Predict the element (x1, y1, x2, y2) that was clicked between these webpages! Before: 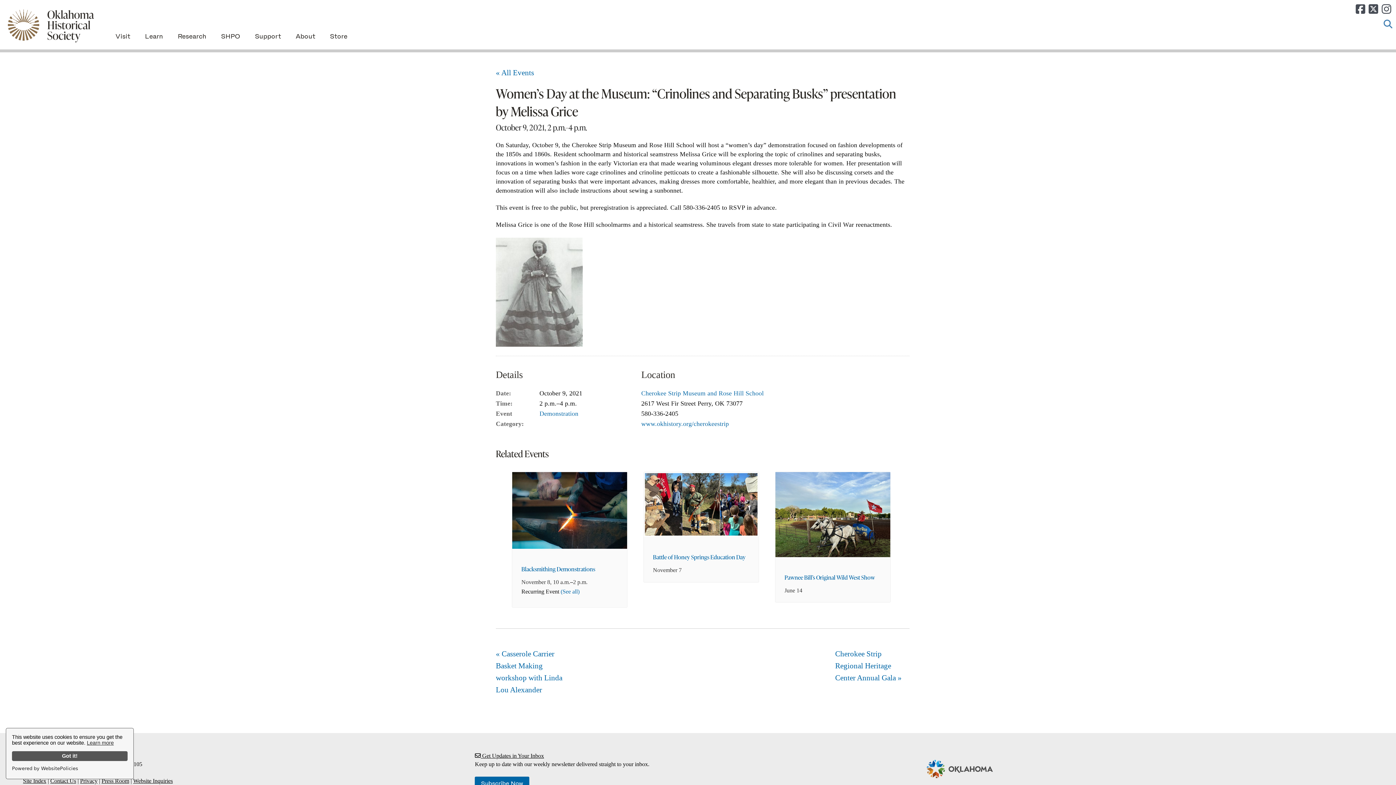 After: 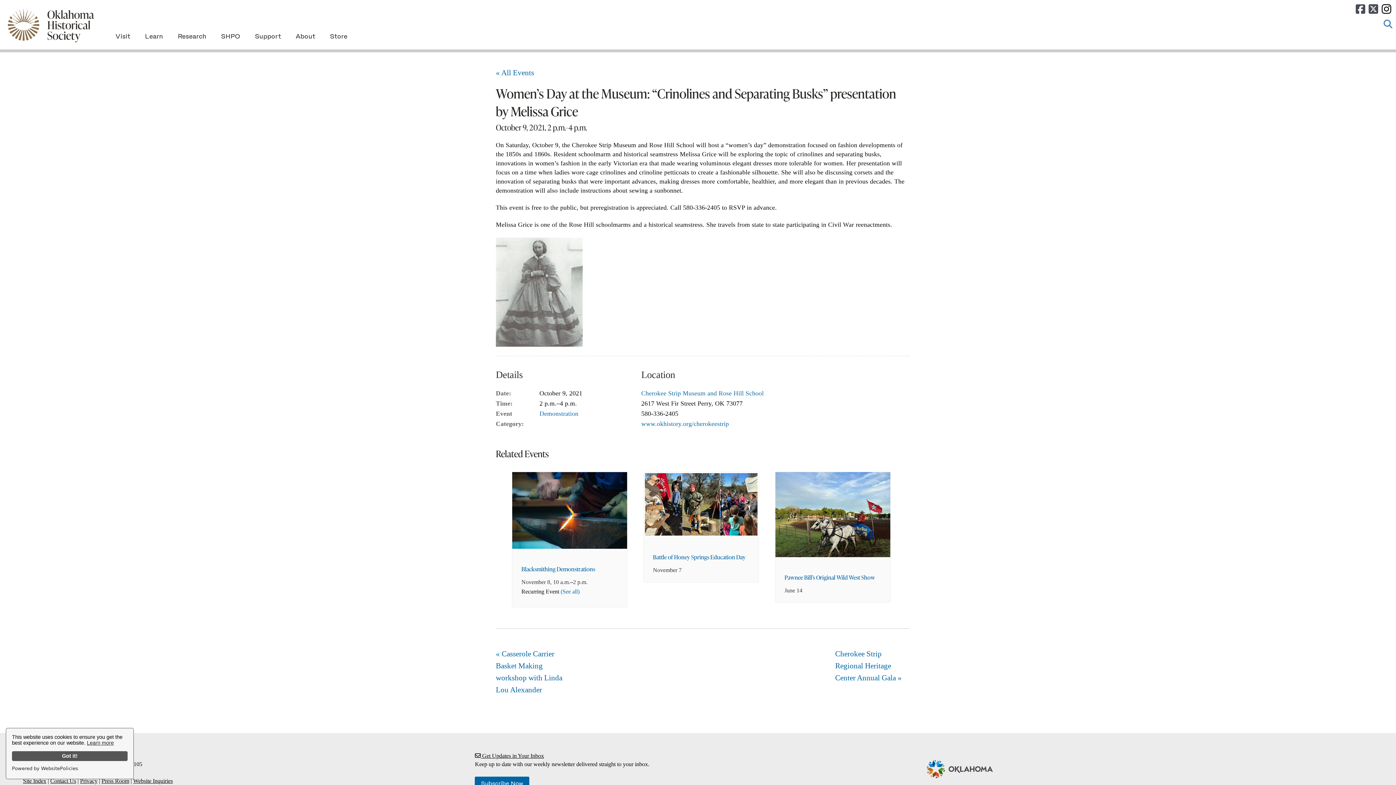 Action: bbox: (1382, 3, 1391, 14)